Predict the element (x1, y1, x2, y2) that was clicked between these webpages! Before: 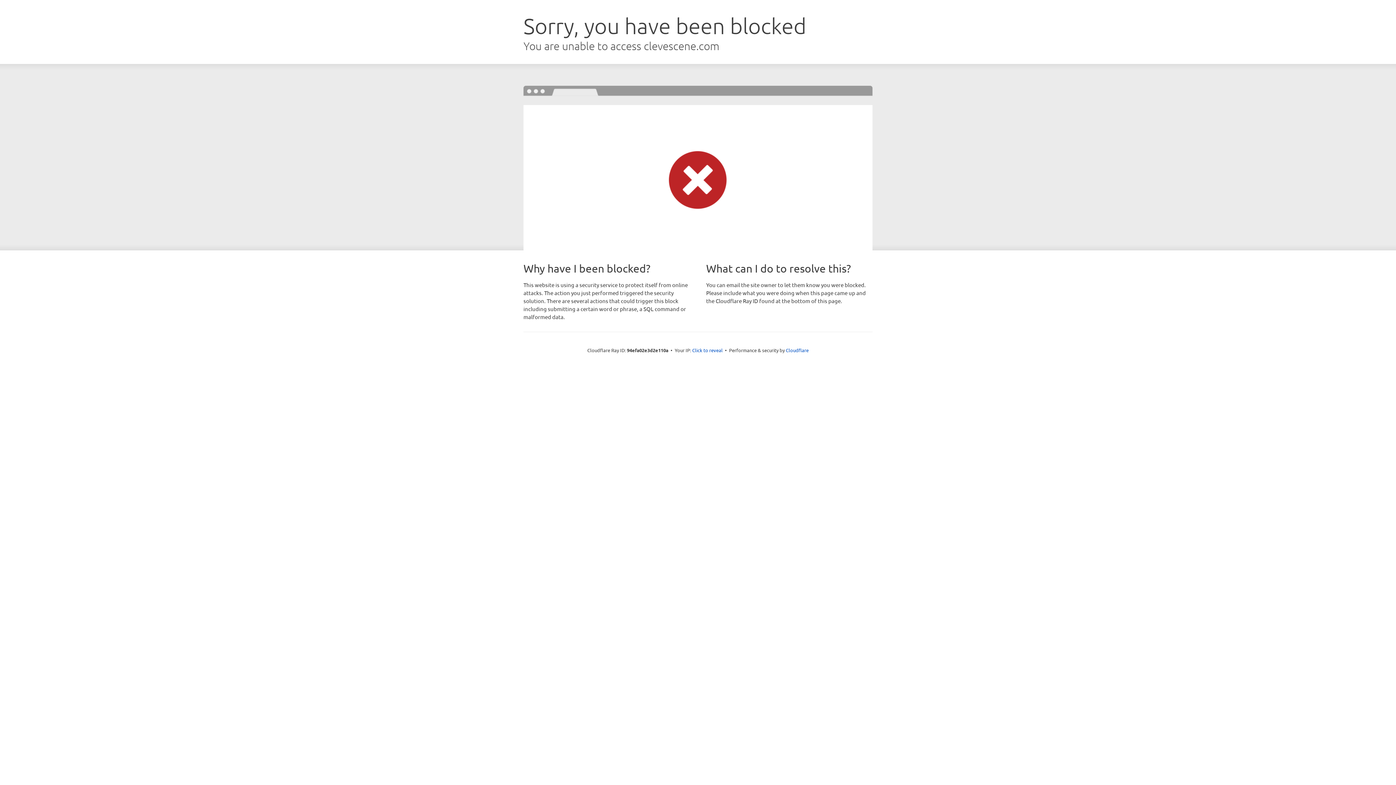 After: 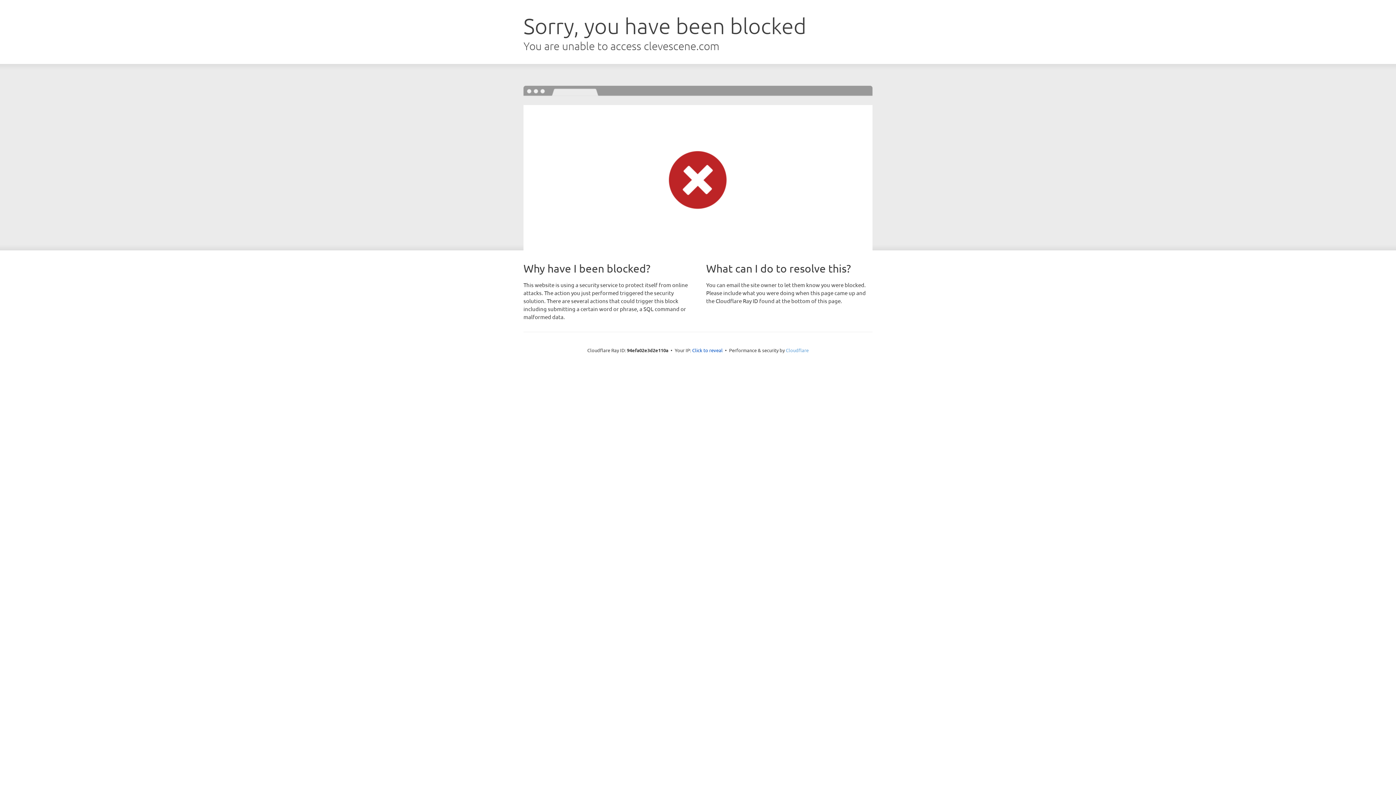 Action: bbox: (786, 347, 808, 353) label: Cloudflare